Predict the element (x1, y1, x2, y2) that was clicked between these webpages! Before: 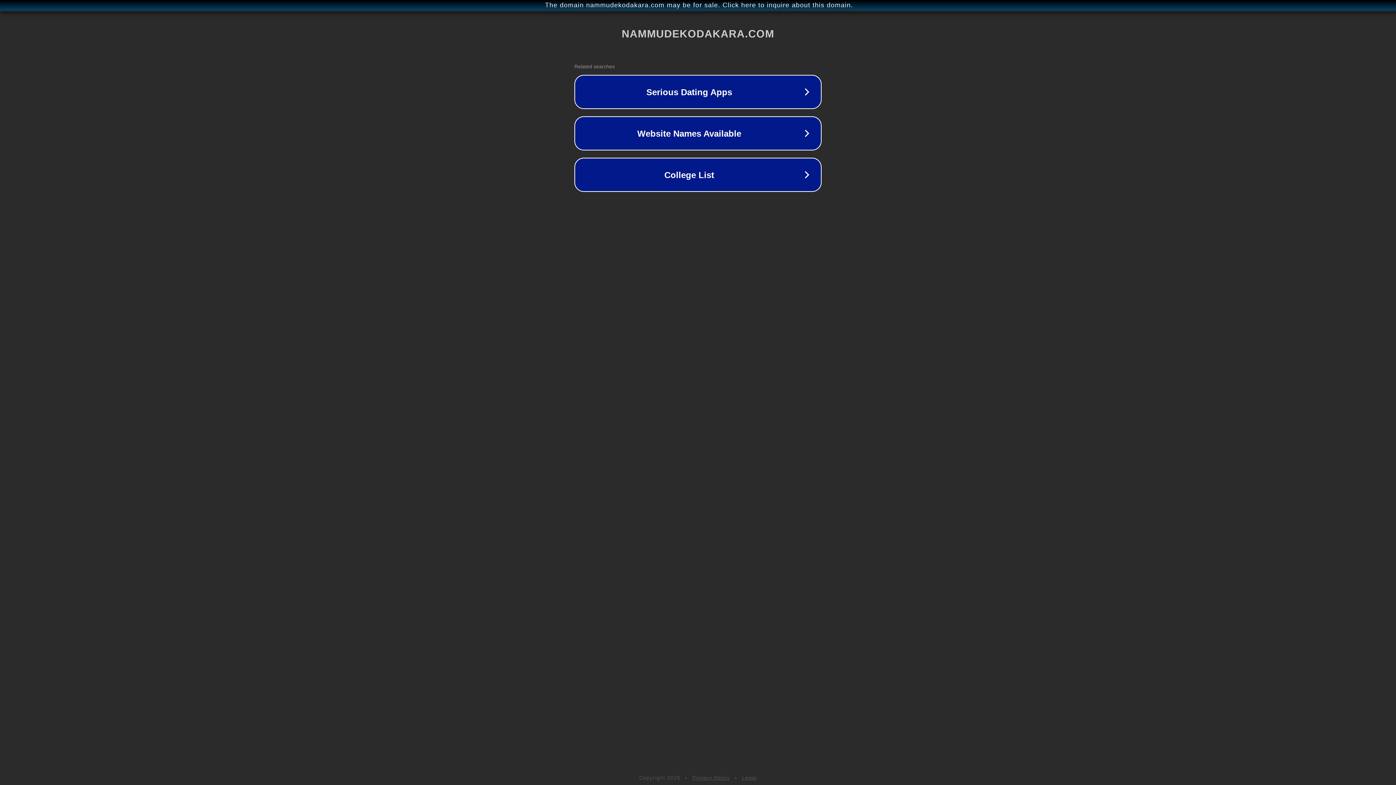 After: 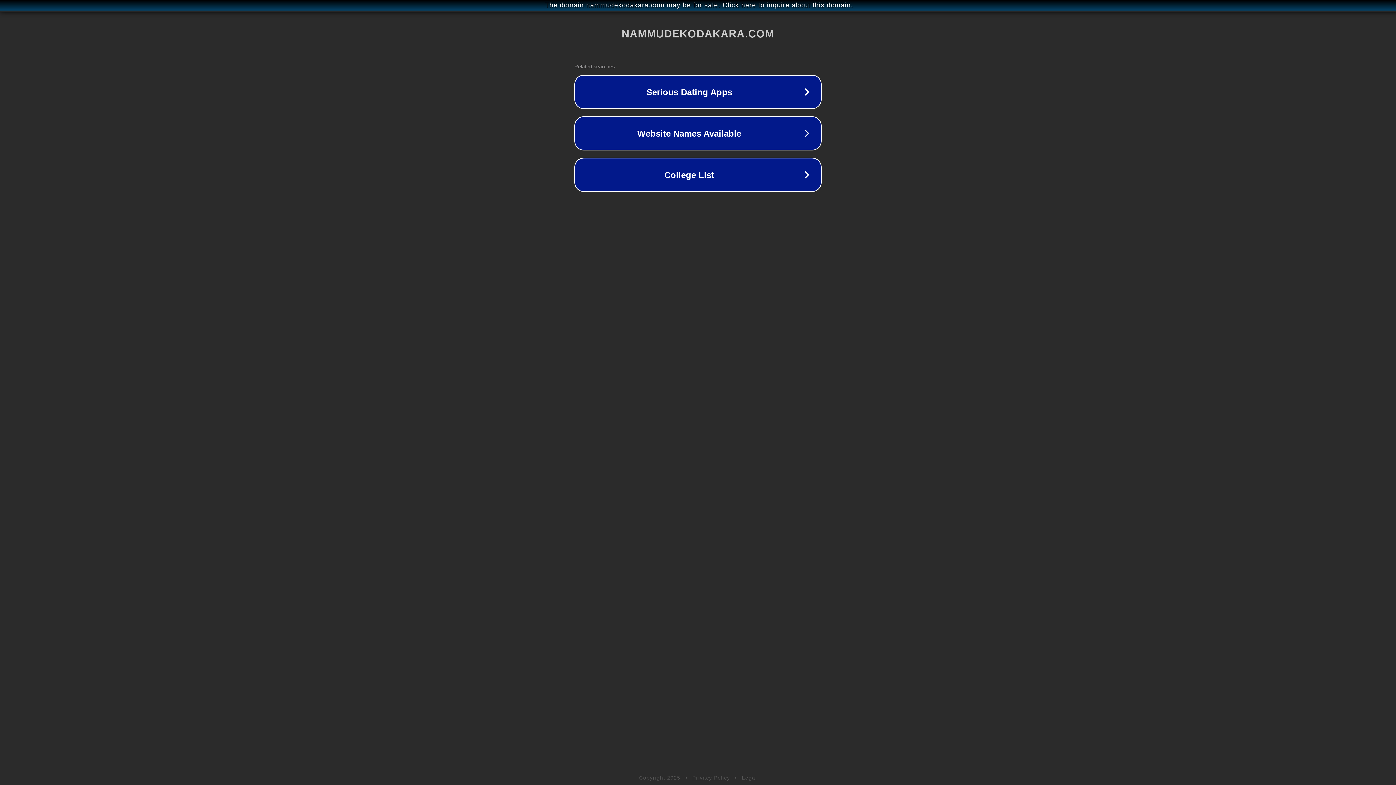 Action: bbox: (742, 775, 757, 781) label: Legal